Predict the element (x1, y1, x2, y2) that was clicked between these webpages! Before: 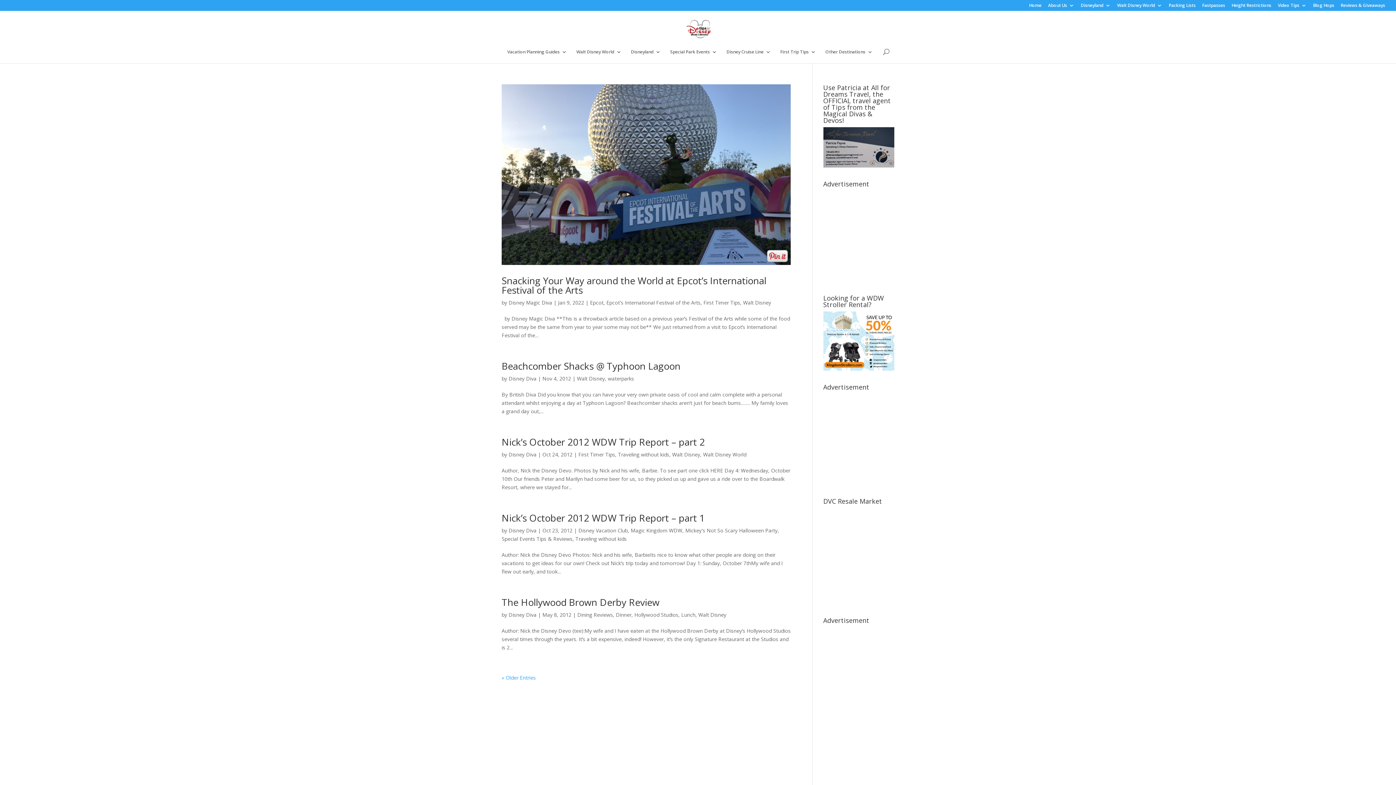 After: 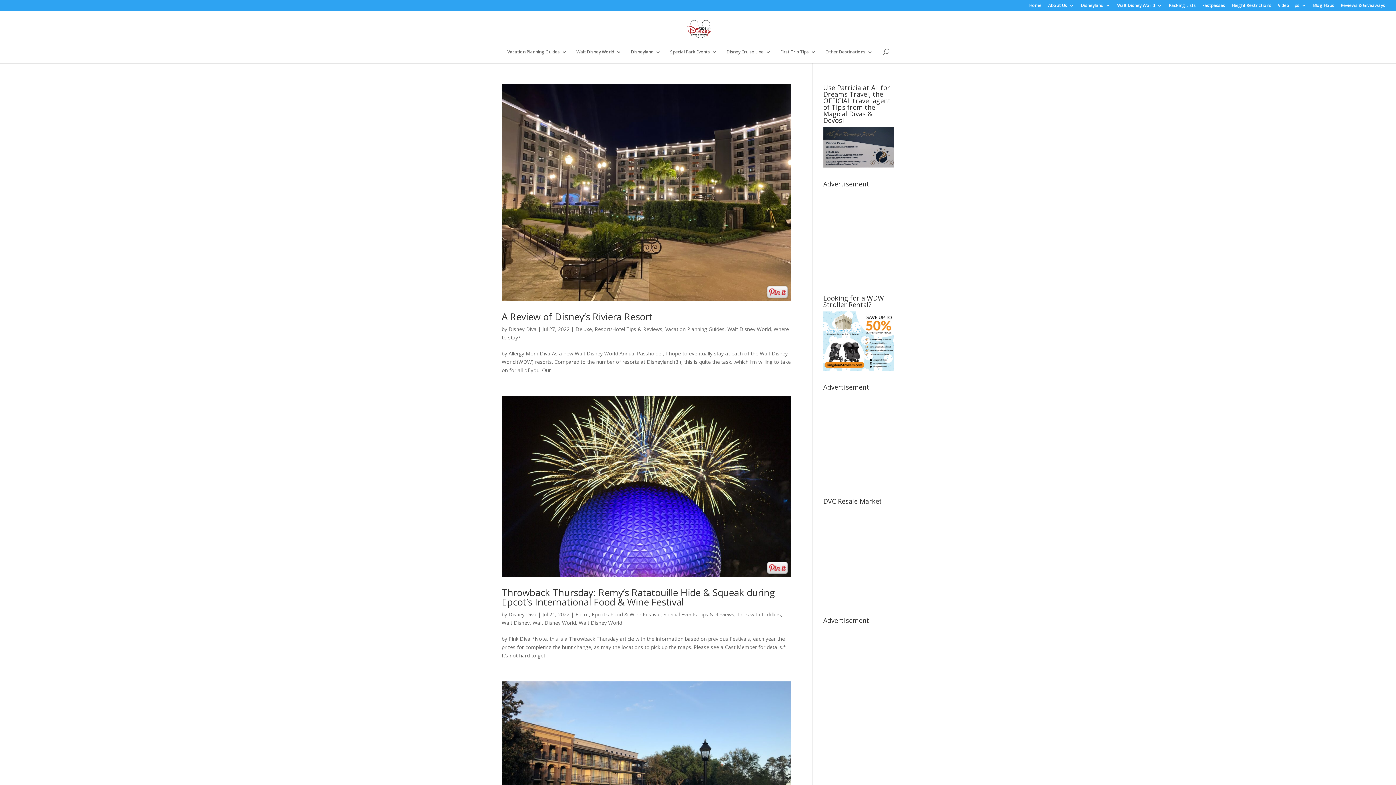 Action: label: Disney Diva bbox: (508, 375, 536, 382)